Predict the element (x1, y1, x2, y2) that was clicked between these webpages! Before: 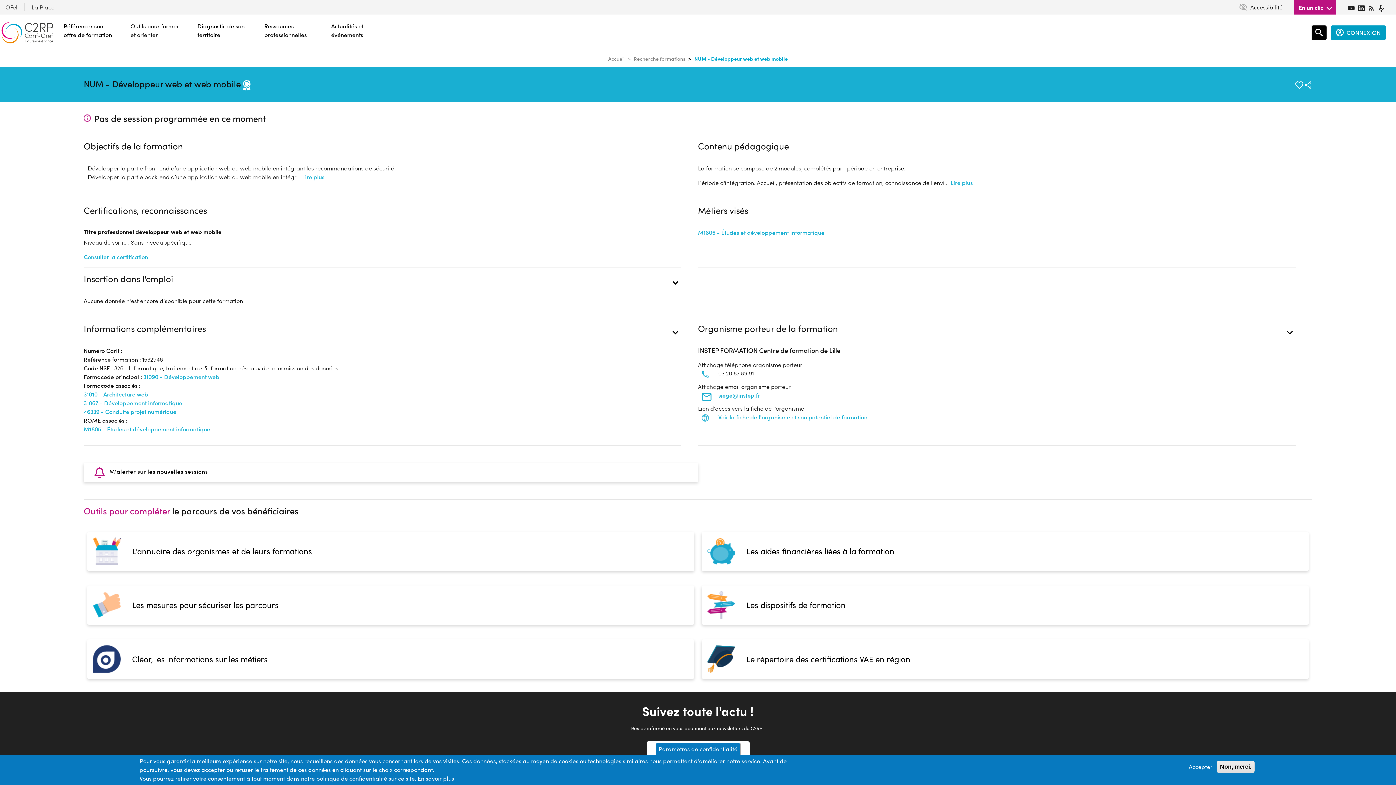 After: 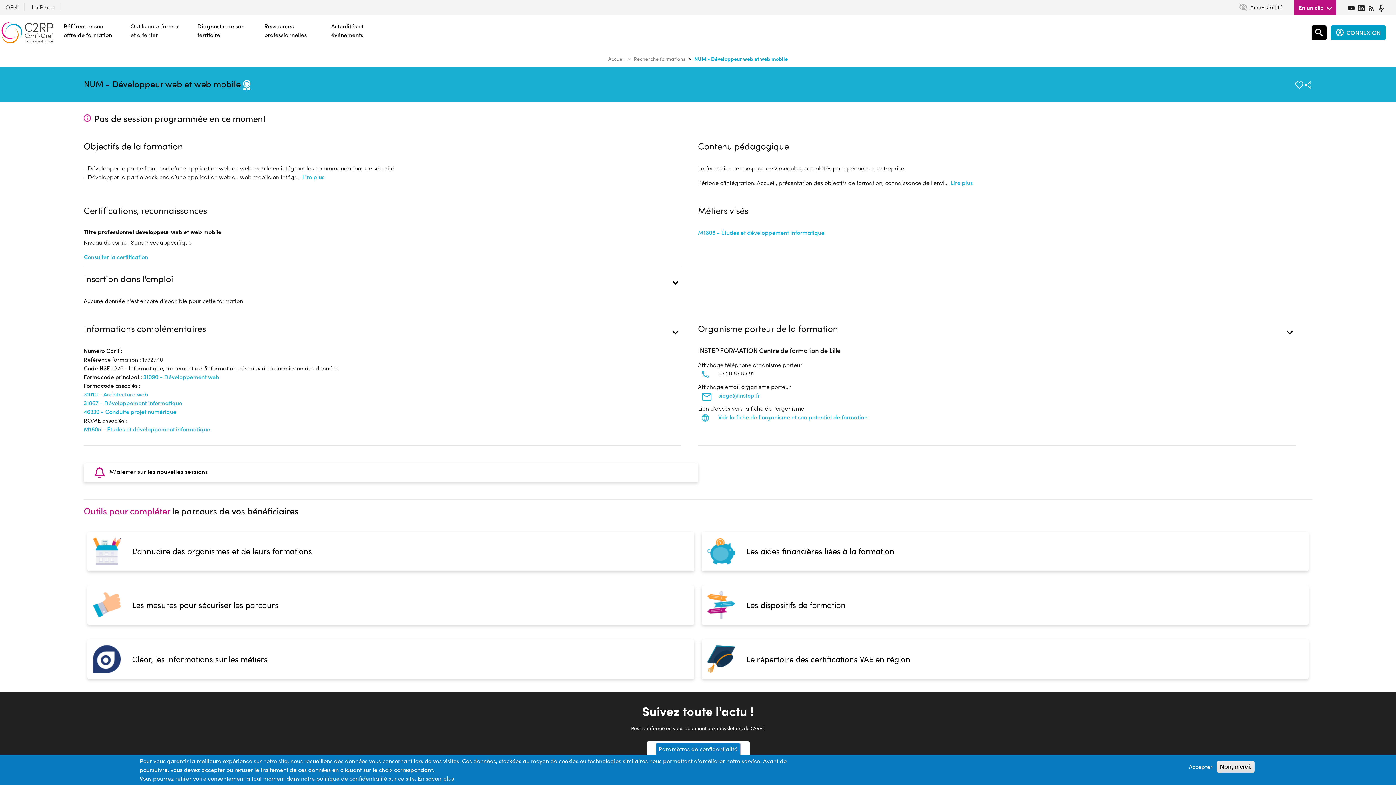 Action: bbox: (1358, 3, 1366, 10)